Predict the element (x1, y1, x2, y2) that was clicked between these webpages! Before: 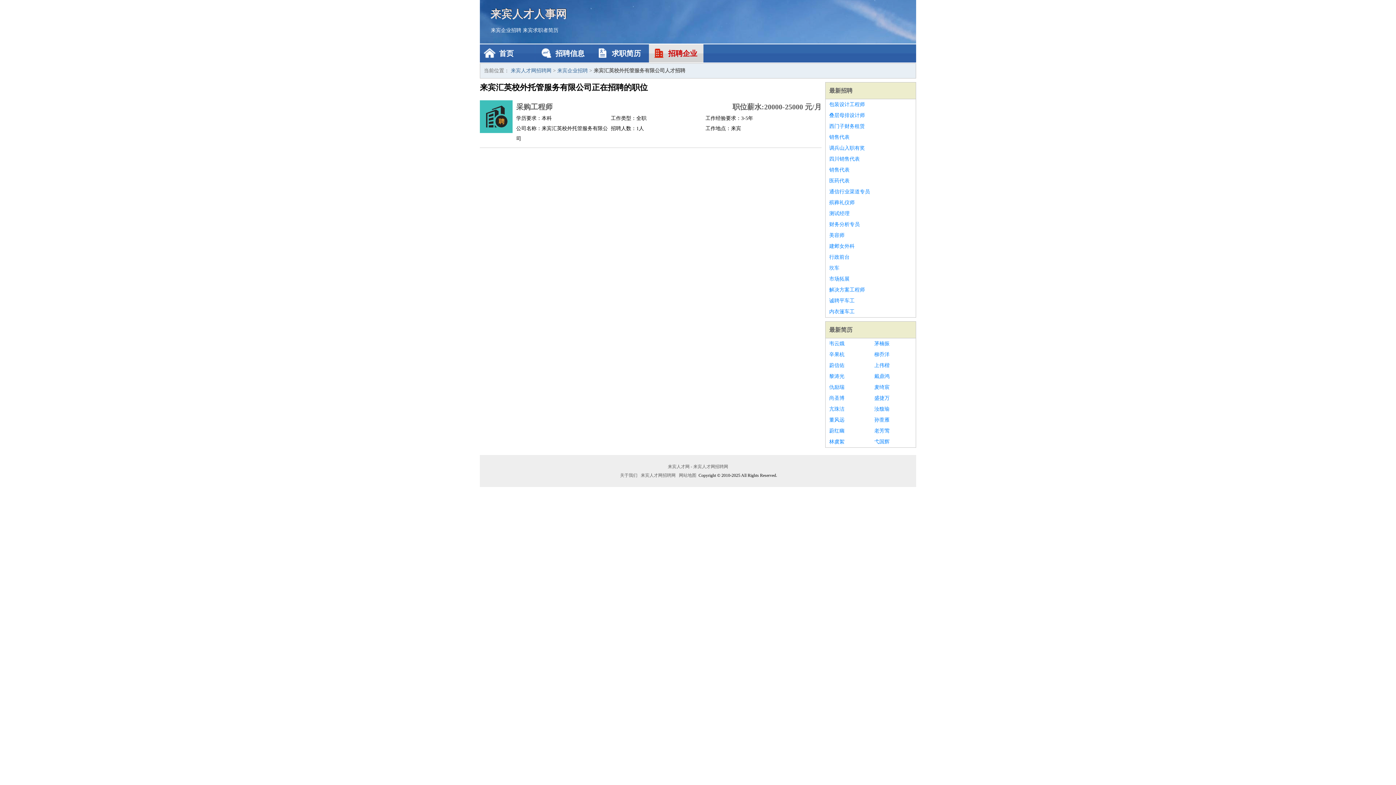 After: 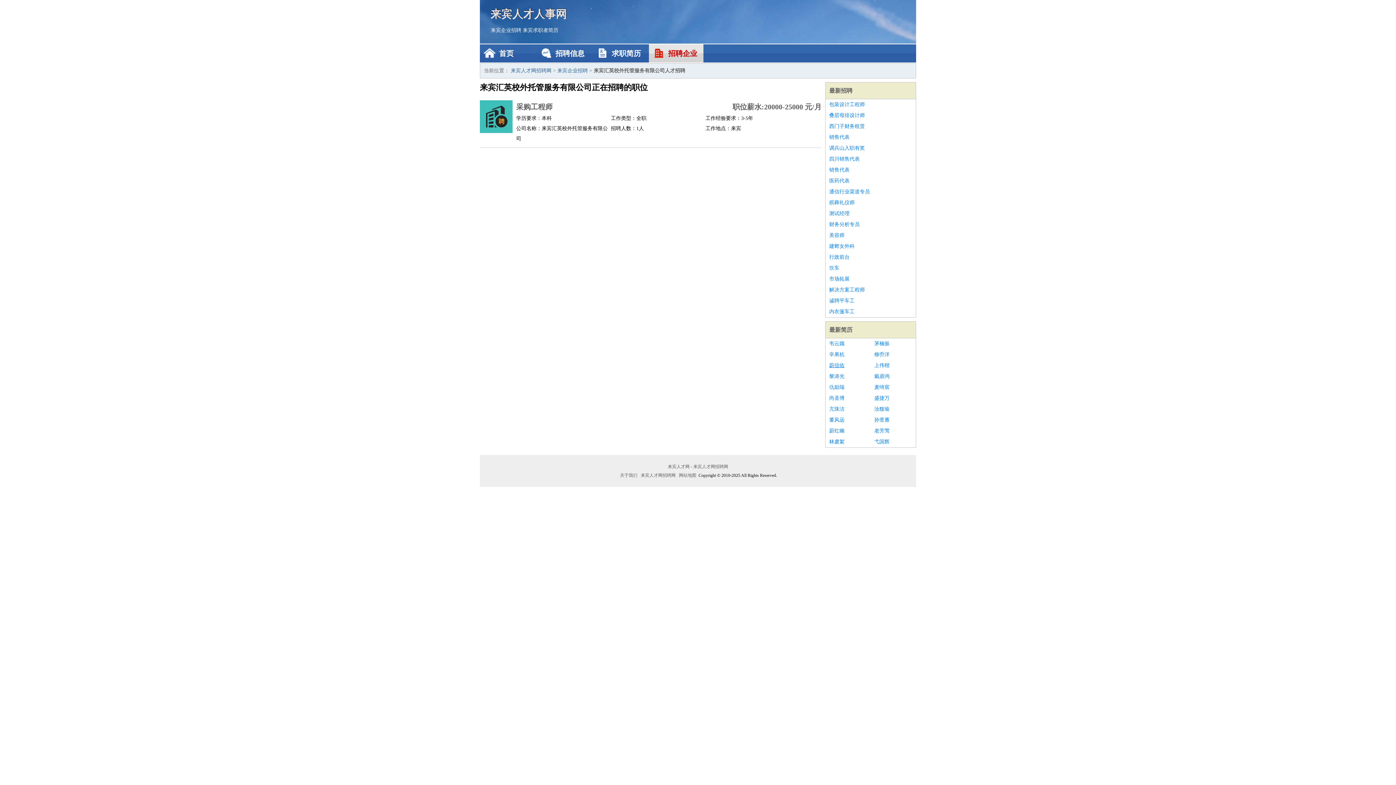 Action: bbox: (829, 360, 867, 371) label: 蔚信佑